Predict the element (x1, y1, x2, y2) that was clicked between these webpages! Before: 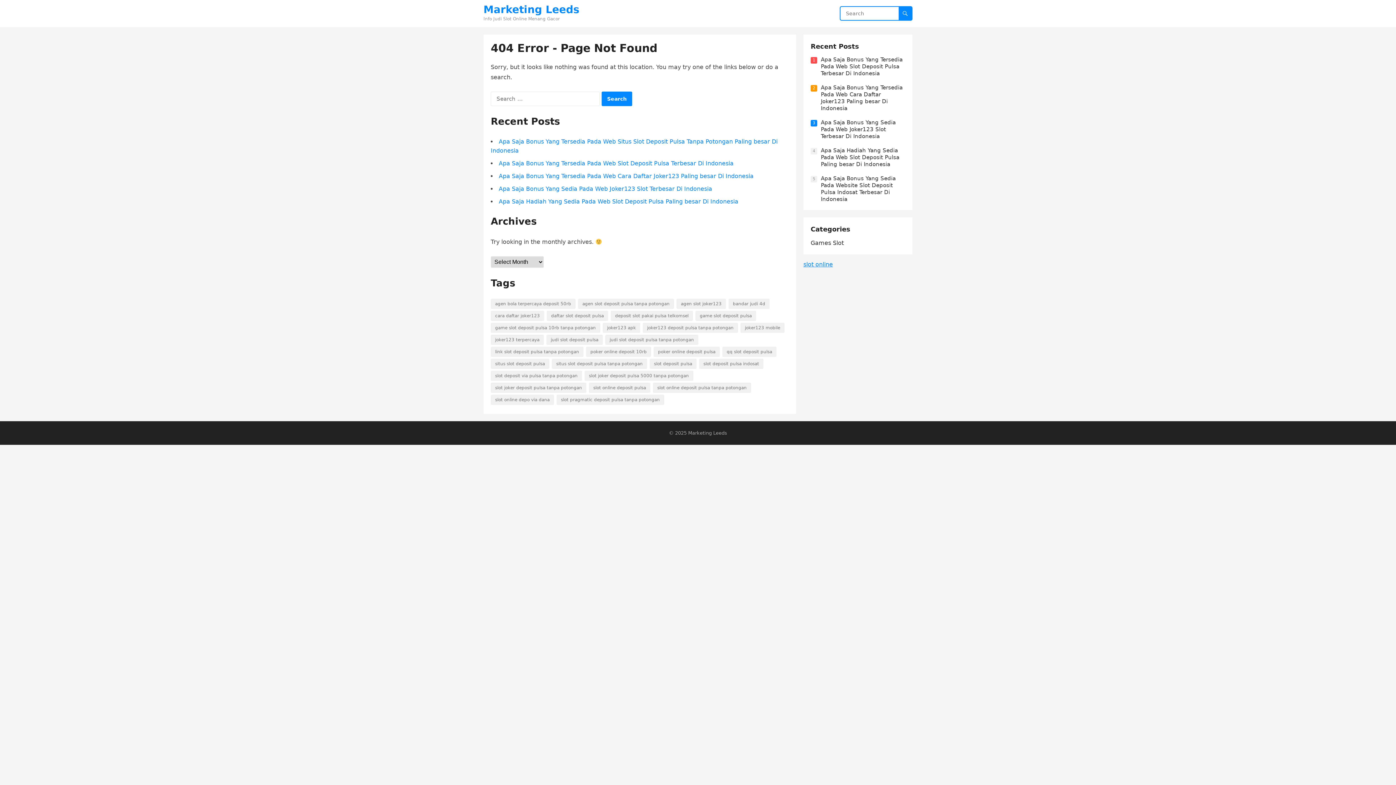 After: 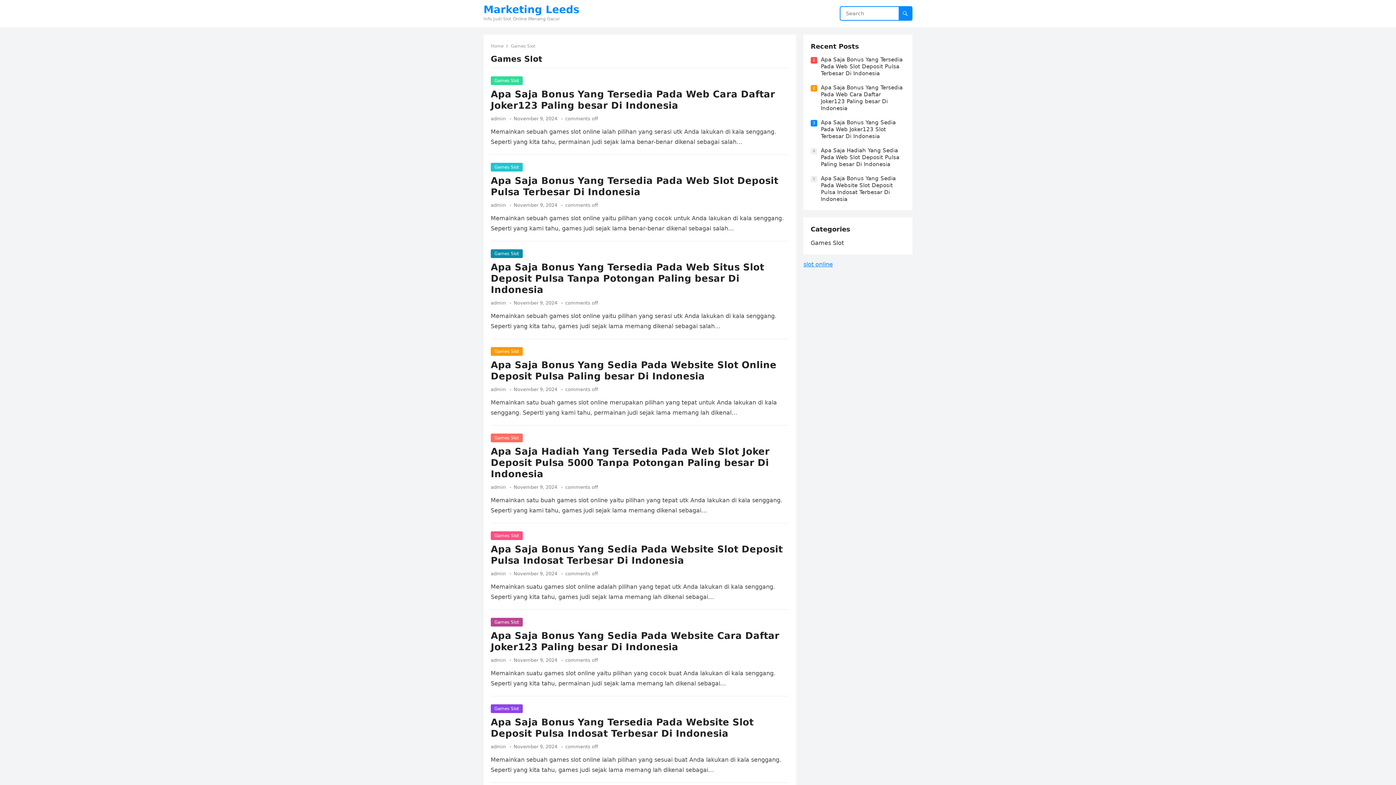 Action: label: Games Slot bbox: (810, 239, 844, 246)